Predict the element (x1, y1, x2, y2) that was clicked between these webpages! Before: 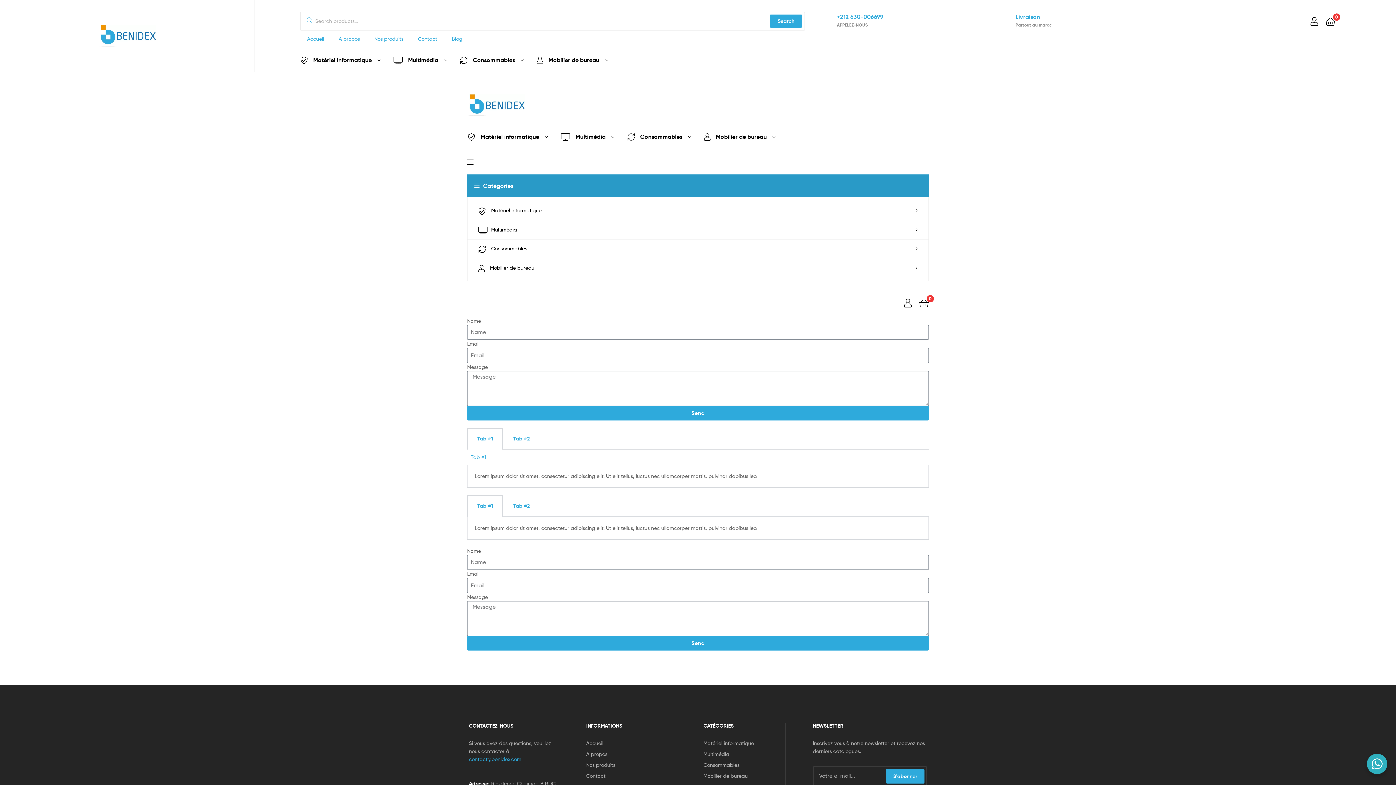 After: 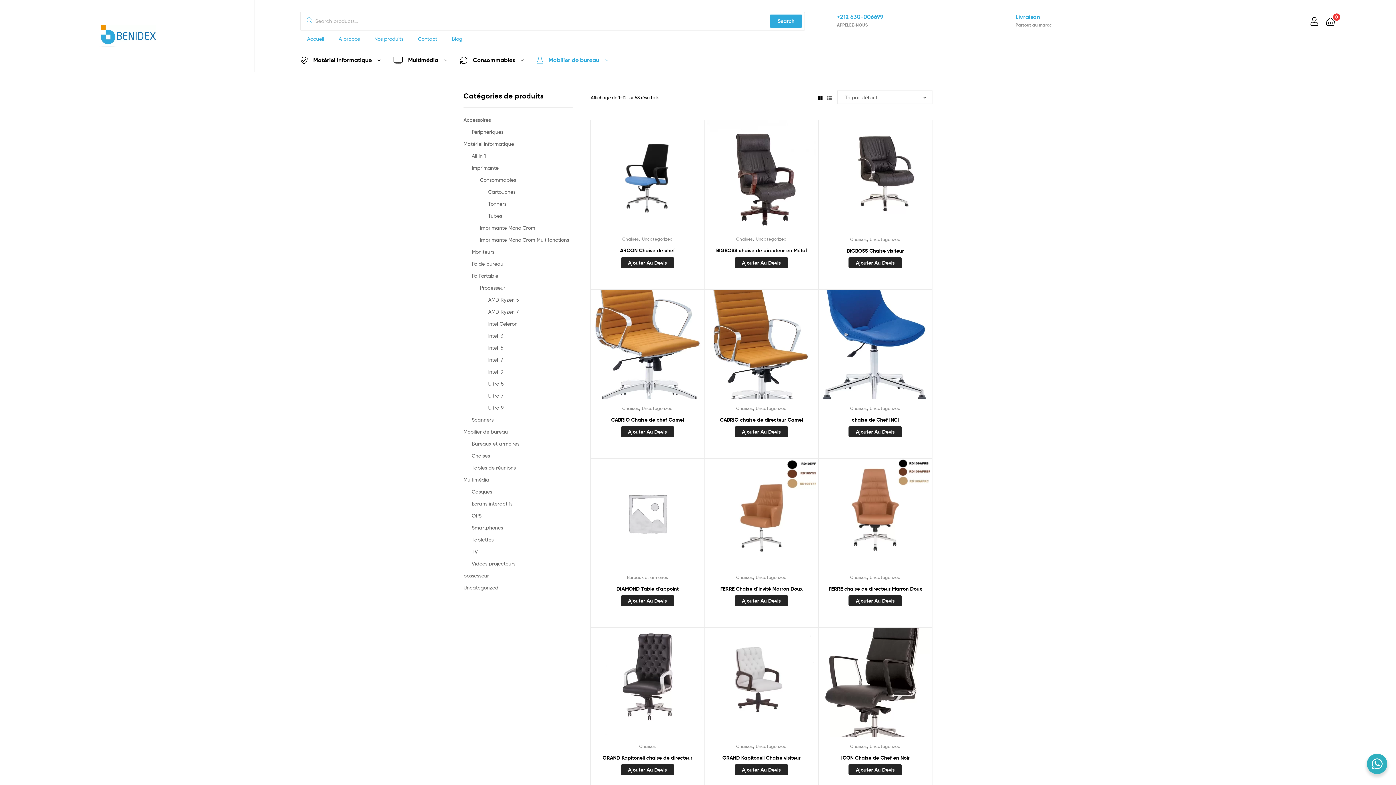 Action: bbox: (703, 772, 774, 780) label: Mobilier de bureau